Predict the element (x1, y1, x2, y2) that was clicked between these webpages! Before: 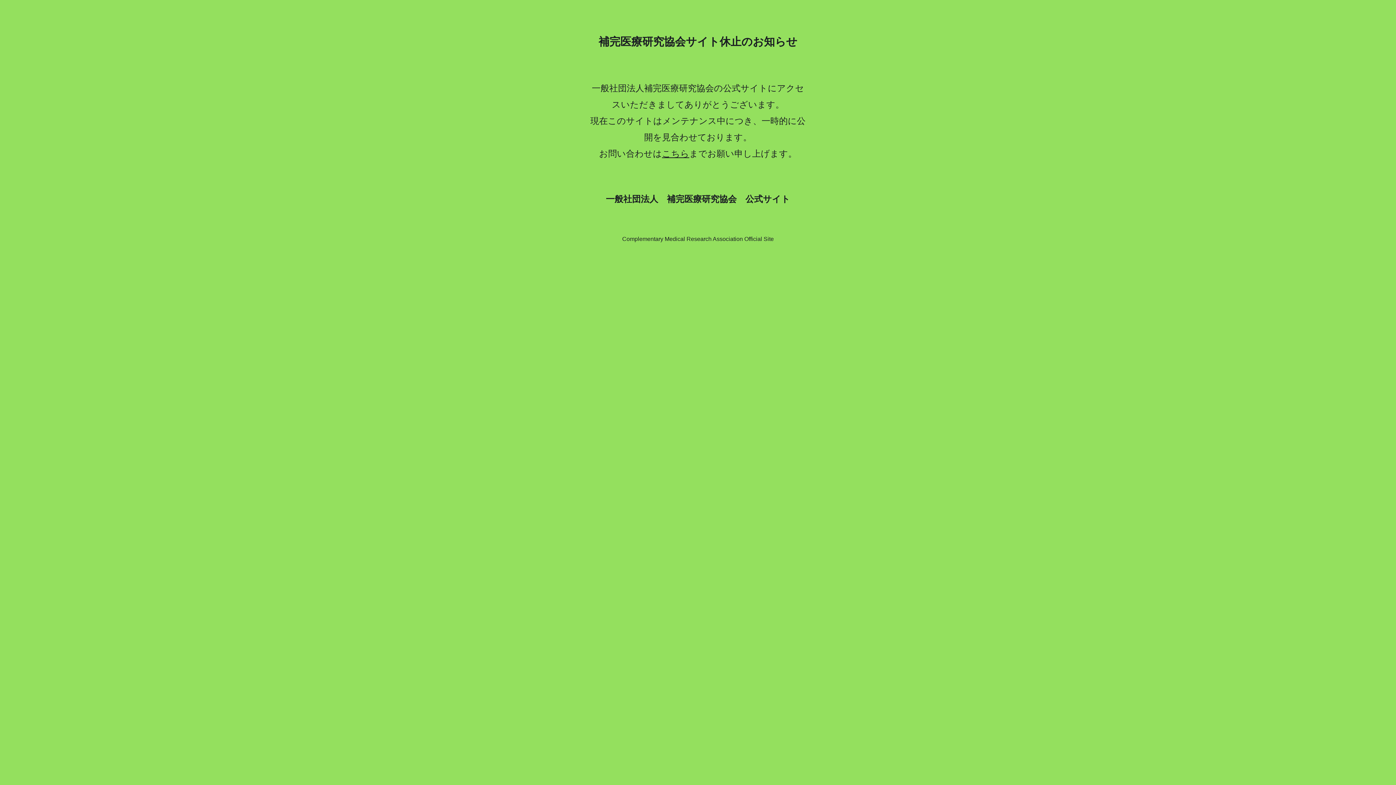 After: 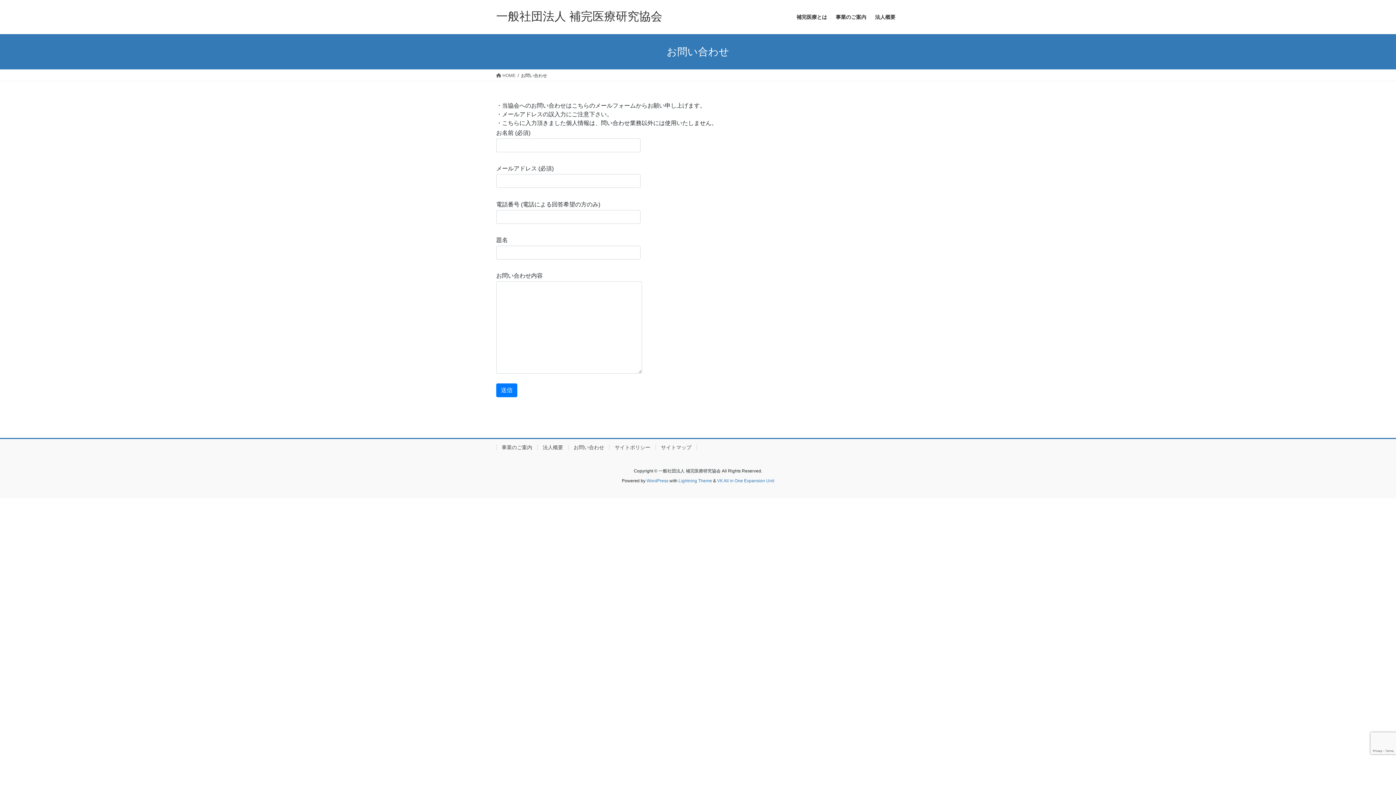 Action: bbox: (662, 148, 689, 158) label: こちら